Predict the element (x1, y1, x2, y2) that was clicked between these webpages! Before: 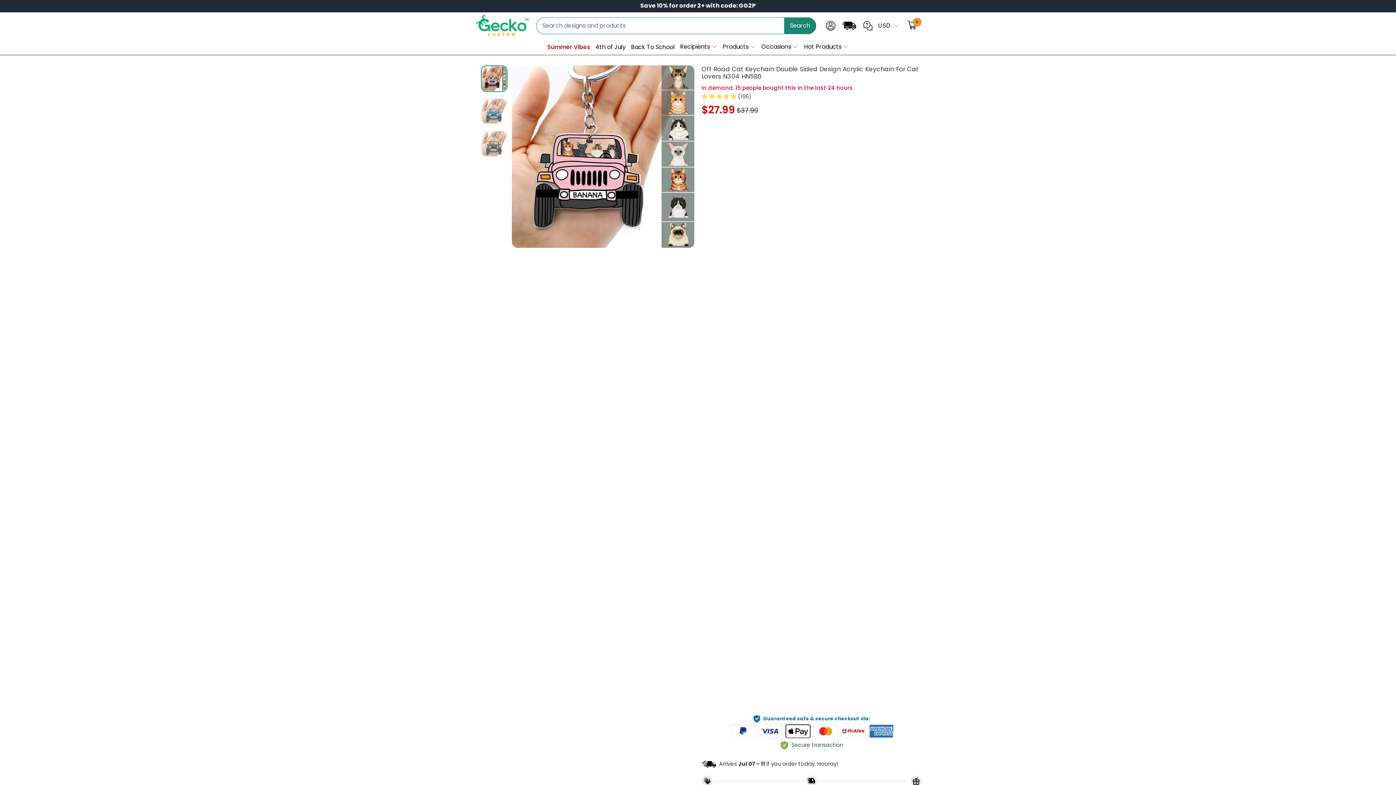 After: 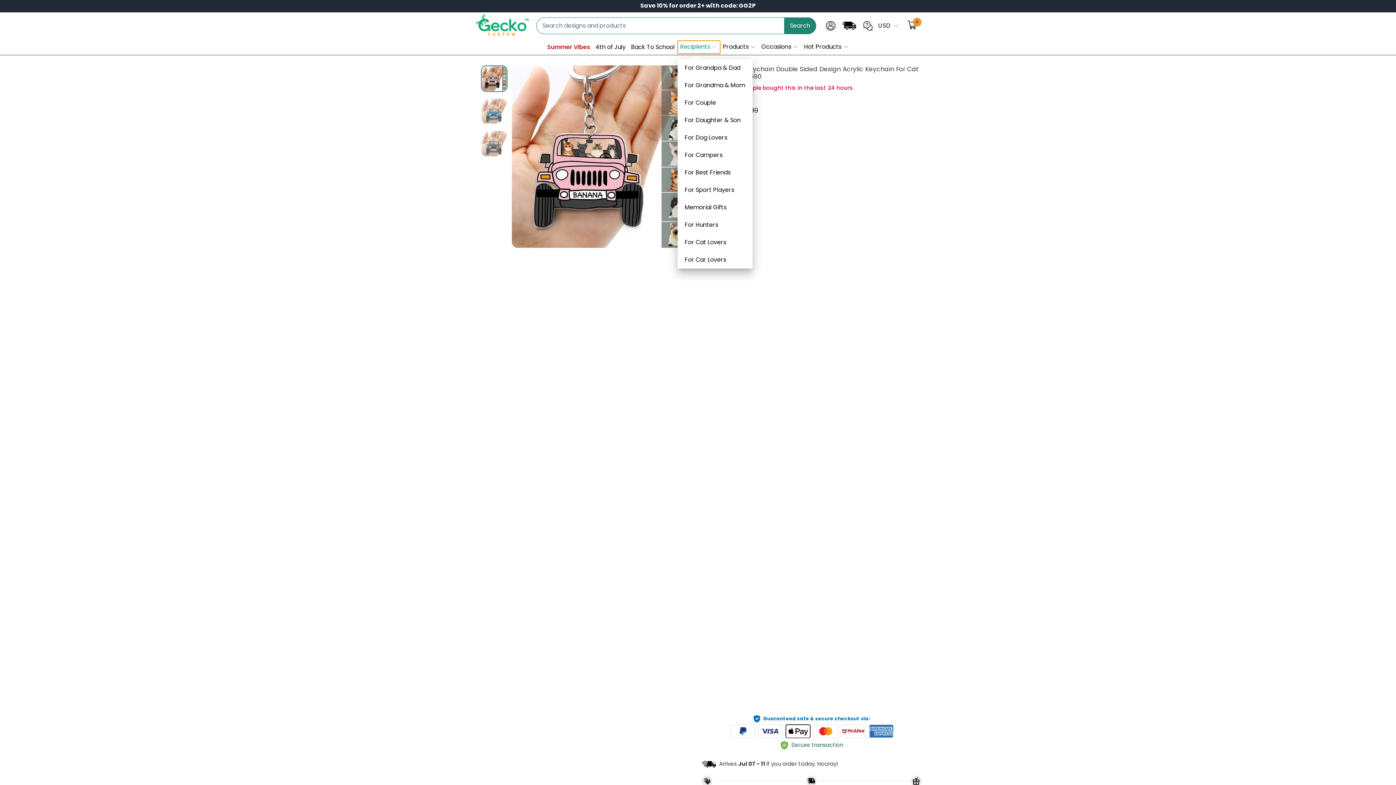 Action: label: Recipients  bbox: (677, 40, 720, 53)